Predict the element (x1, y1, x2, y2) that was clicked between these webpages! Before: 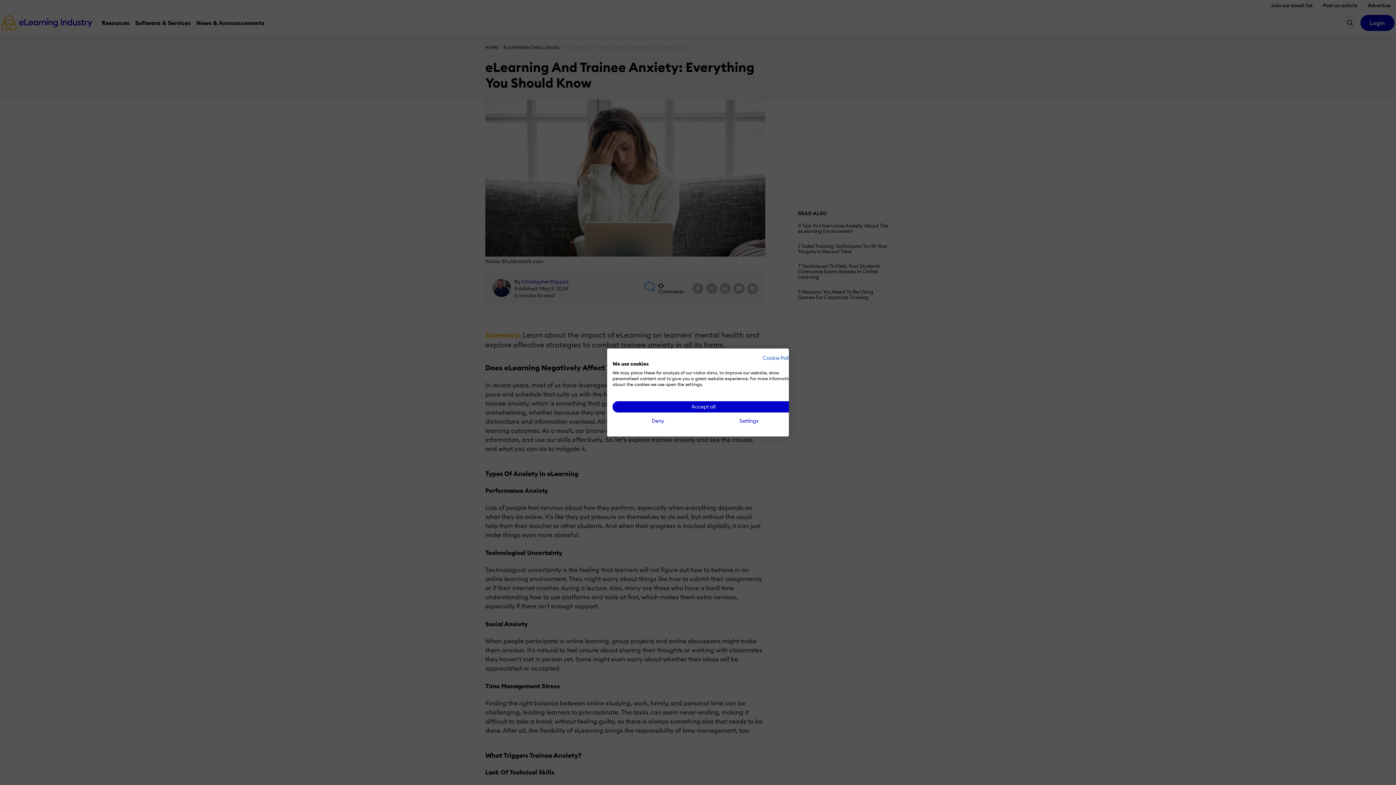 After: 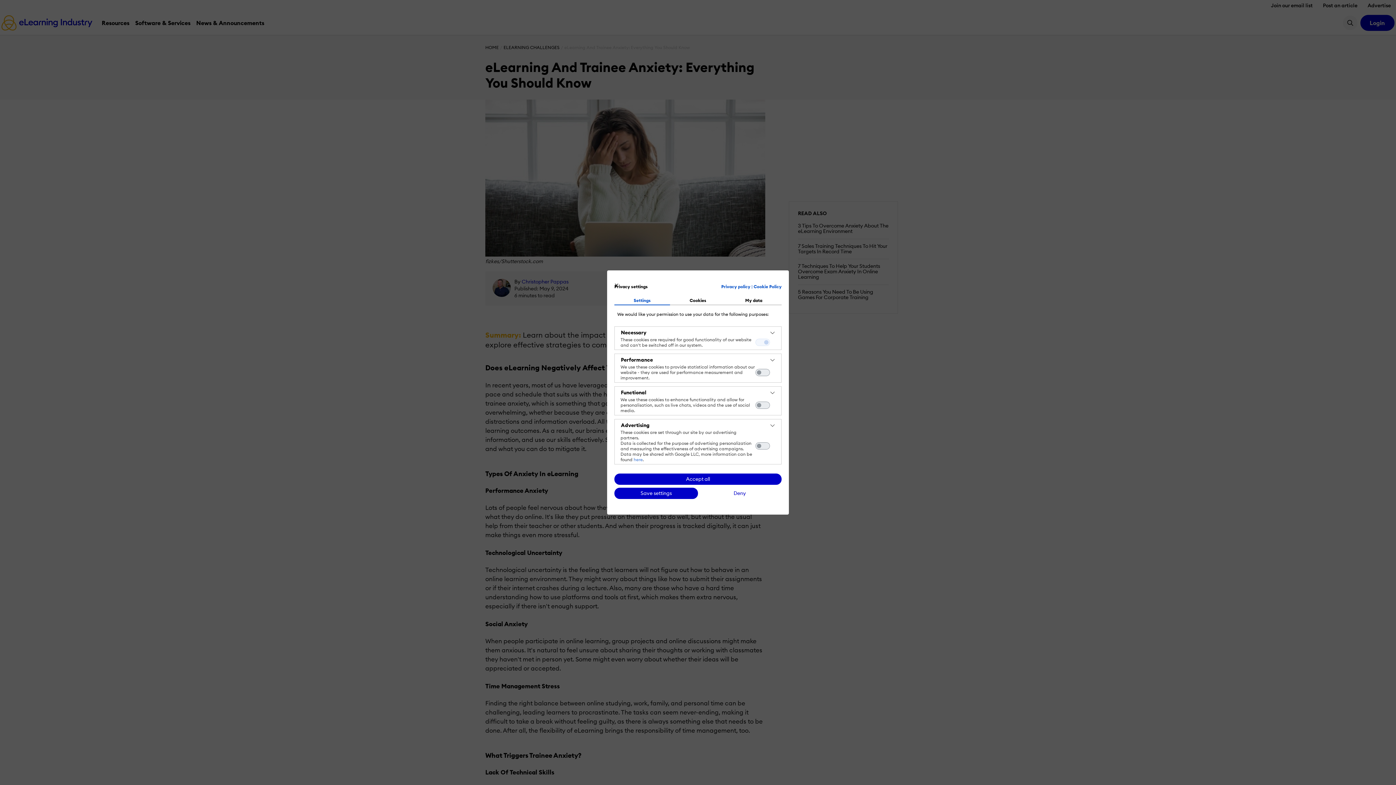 Action: bbox: (703, 415, 794, 426) label: Adjust cookie preferences